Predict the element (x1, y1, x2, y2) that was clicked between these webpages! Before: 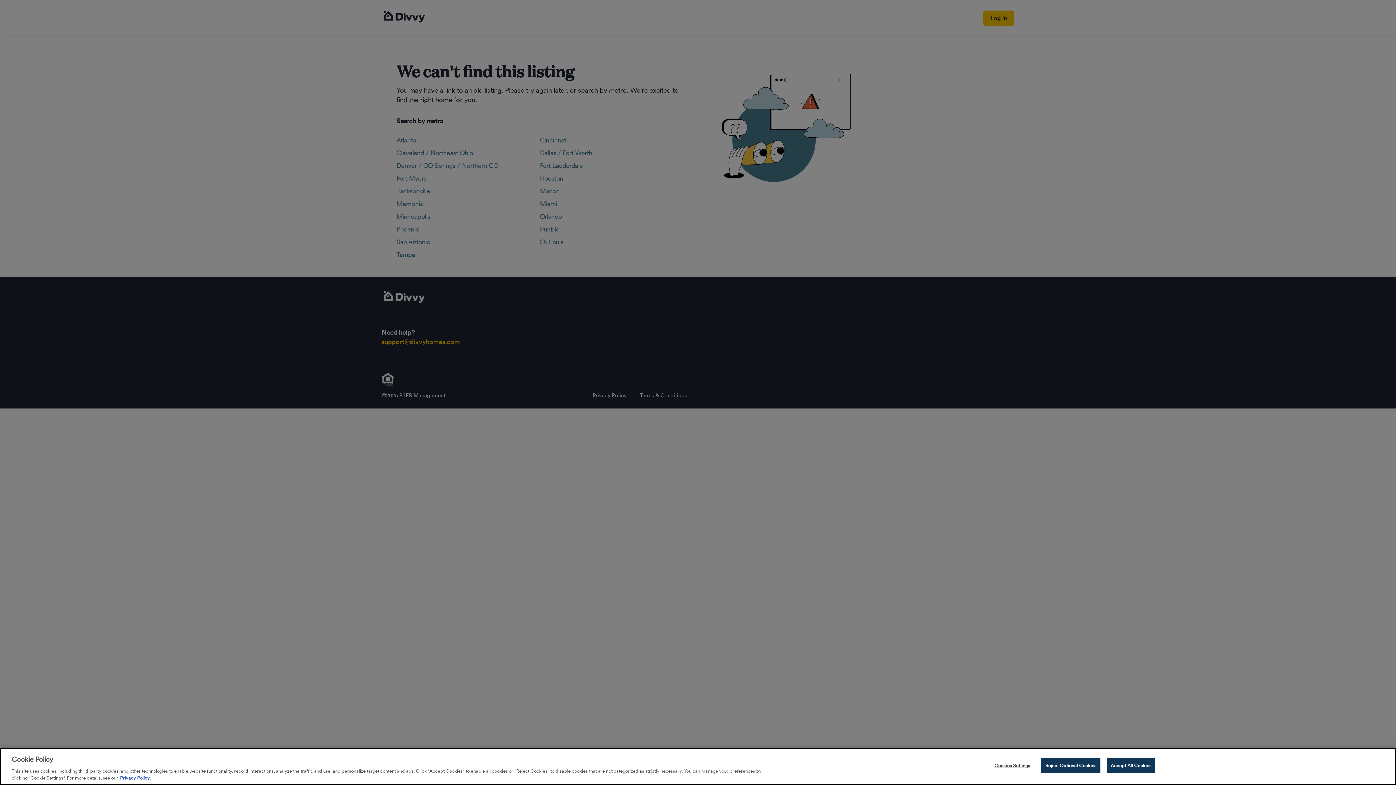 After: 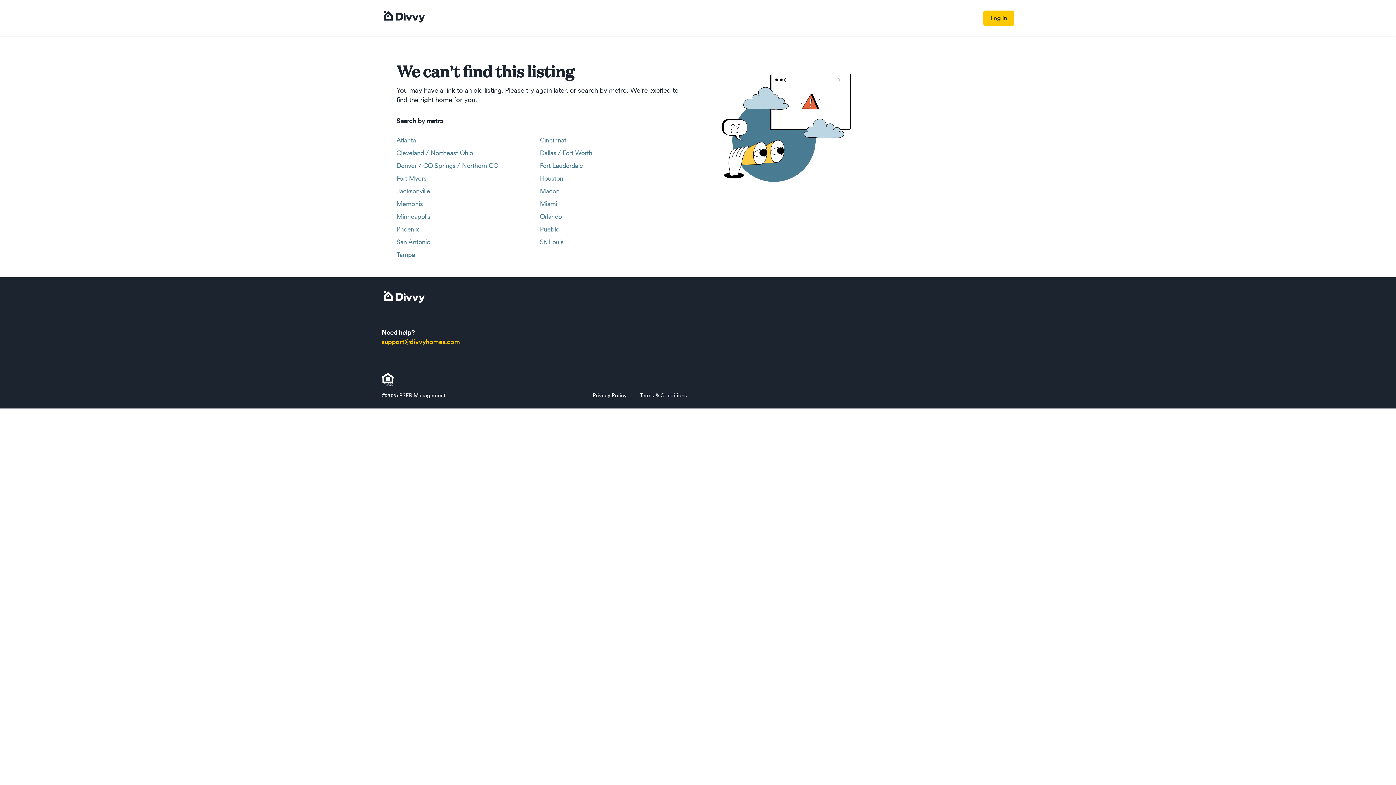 Action: bbox: (1106, 758, 1155, 773) label: Accept All Cookies